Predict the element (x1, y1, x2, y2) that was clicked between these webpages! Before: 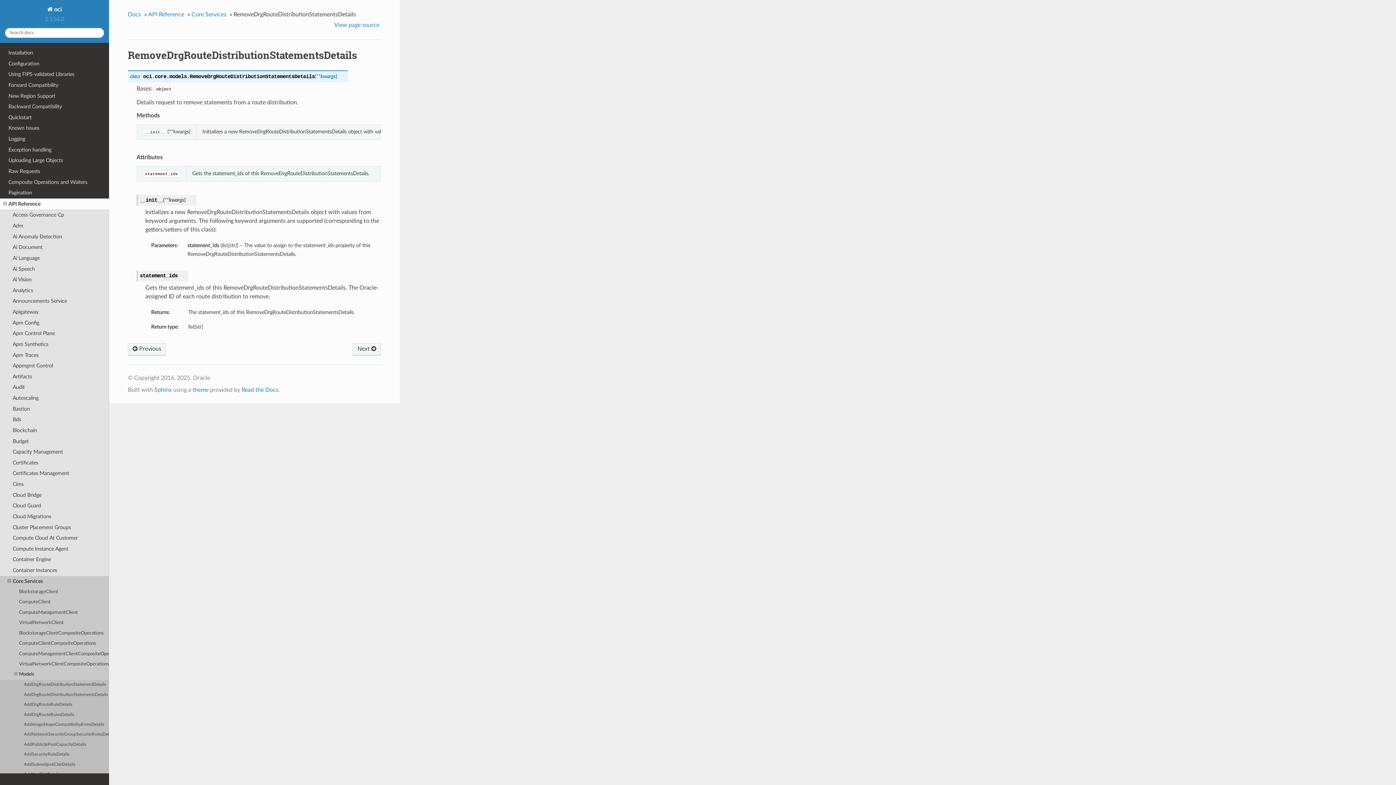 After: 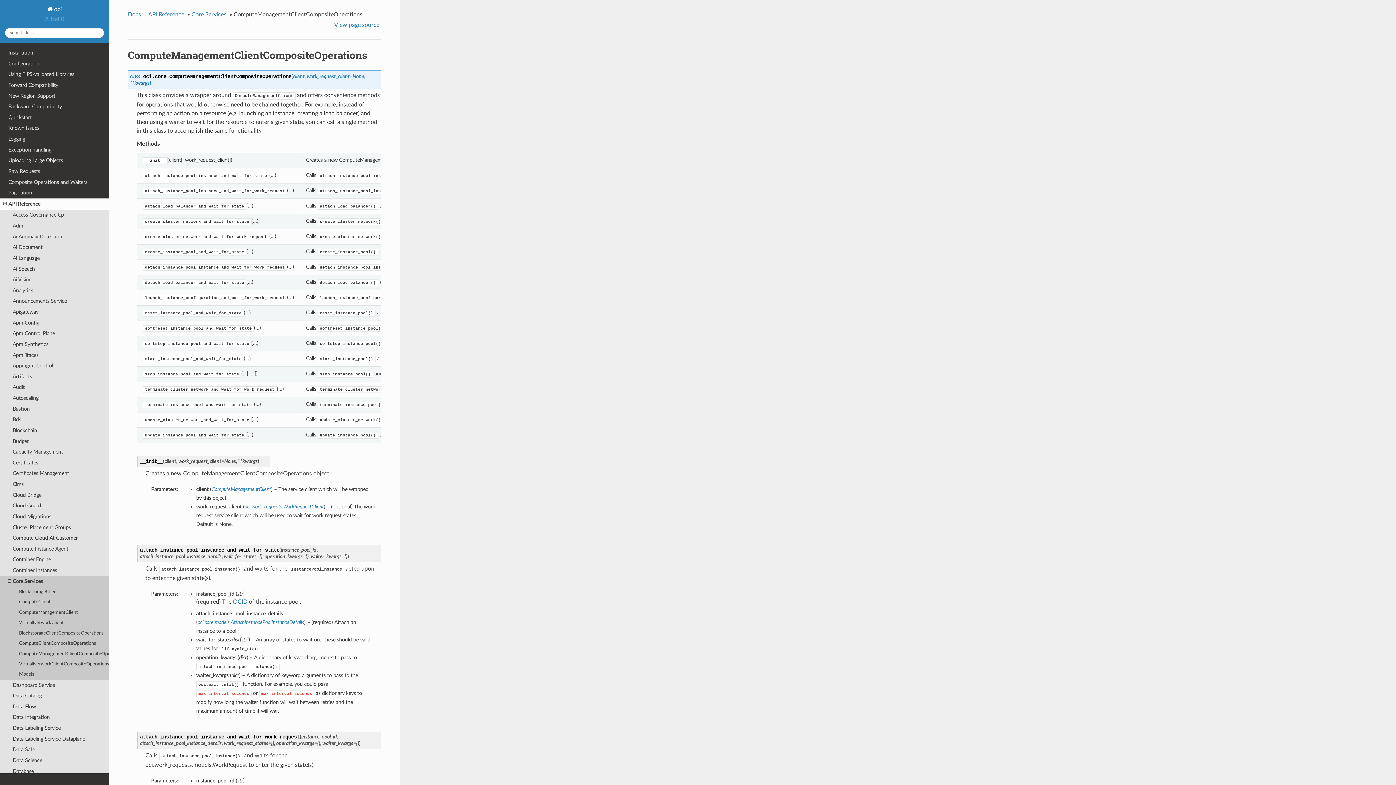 Action: bbox: (0, 649, 109, 659) label: ComputeManagementClientCompositeOperations